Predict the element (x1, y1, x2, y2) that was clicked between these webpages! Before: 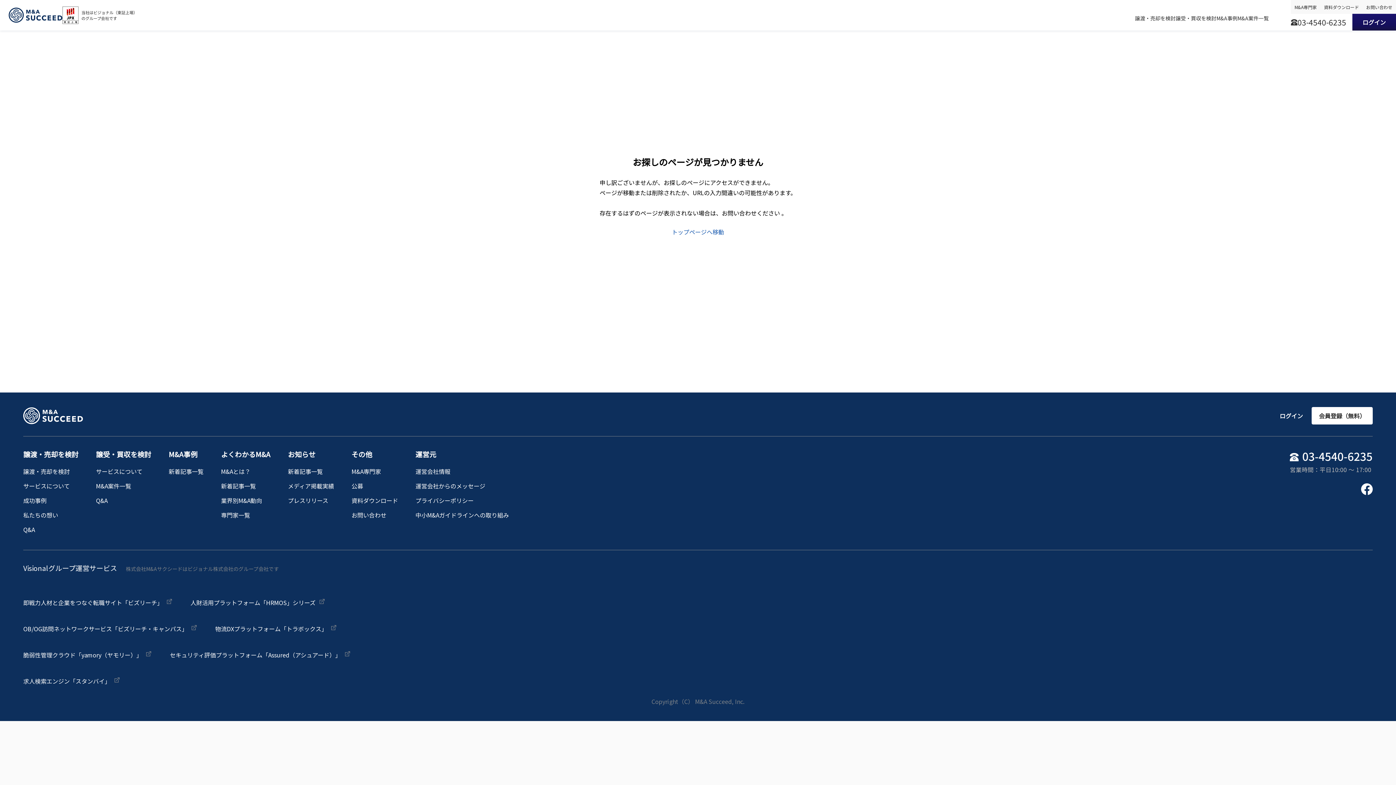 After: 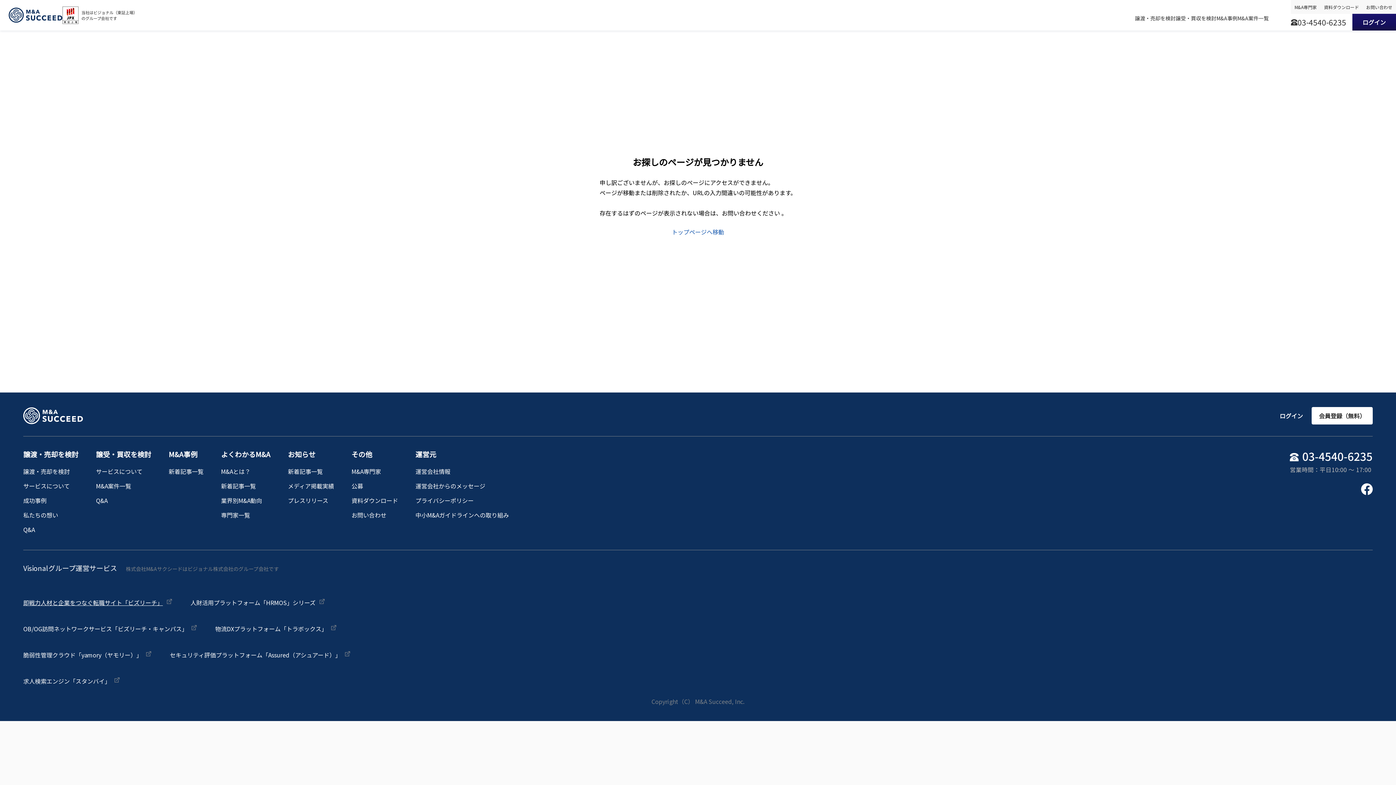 Action: label: 即戦力人材と企業をつなぐ転職サイト「ビズリーチ」 bbox: (23, 597, 162, 608)